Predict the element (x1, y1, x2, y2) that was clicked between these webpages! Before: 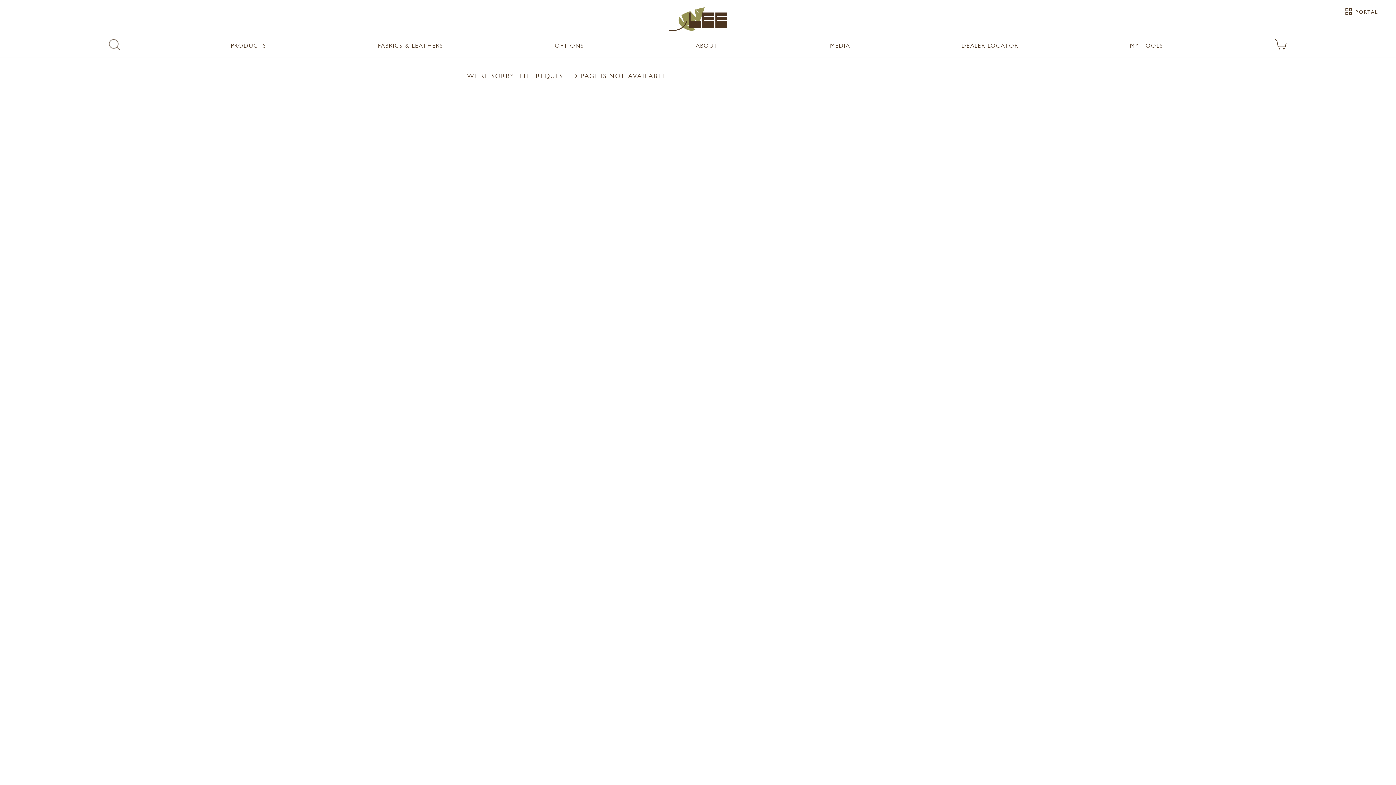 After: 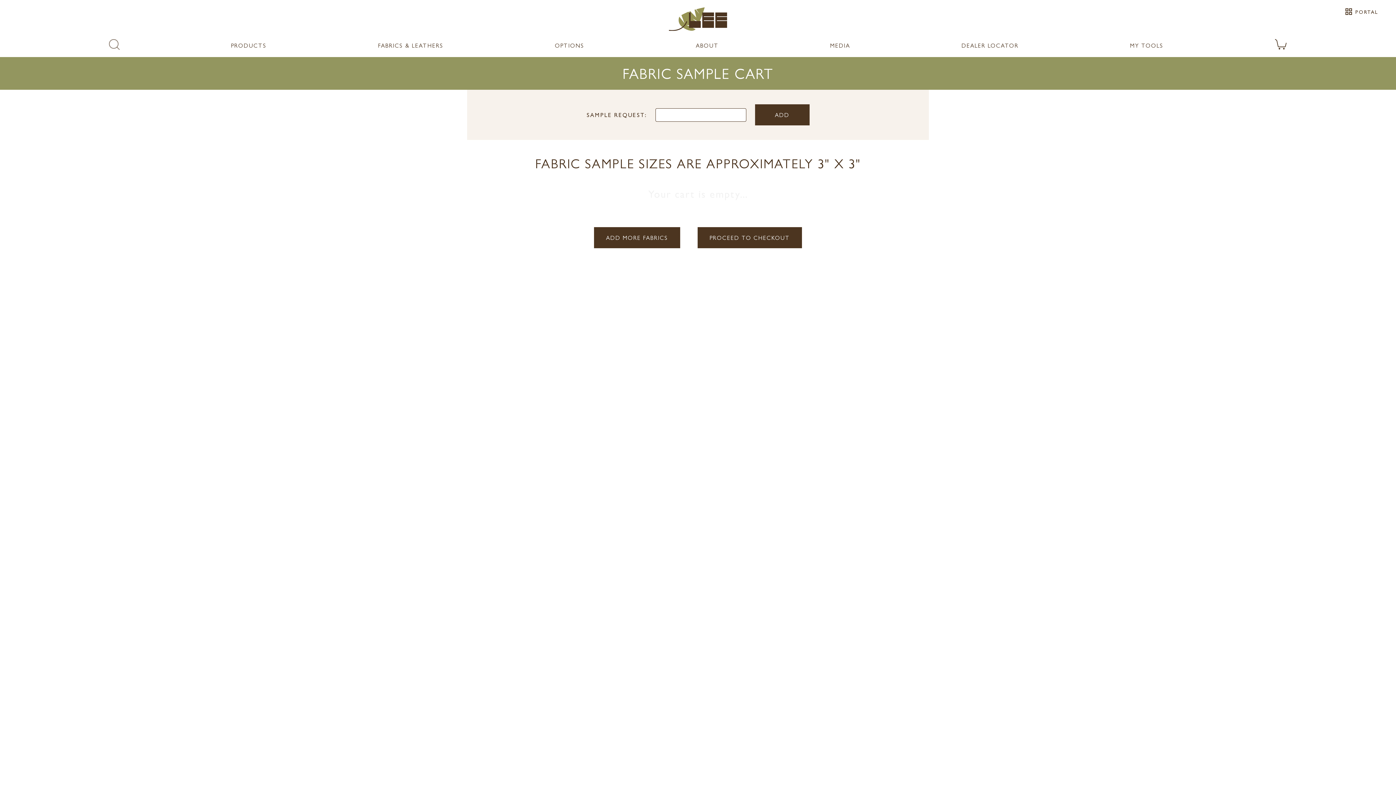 Action: bbox: (1275, 43, 1287, 51)